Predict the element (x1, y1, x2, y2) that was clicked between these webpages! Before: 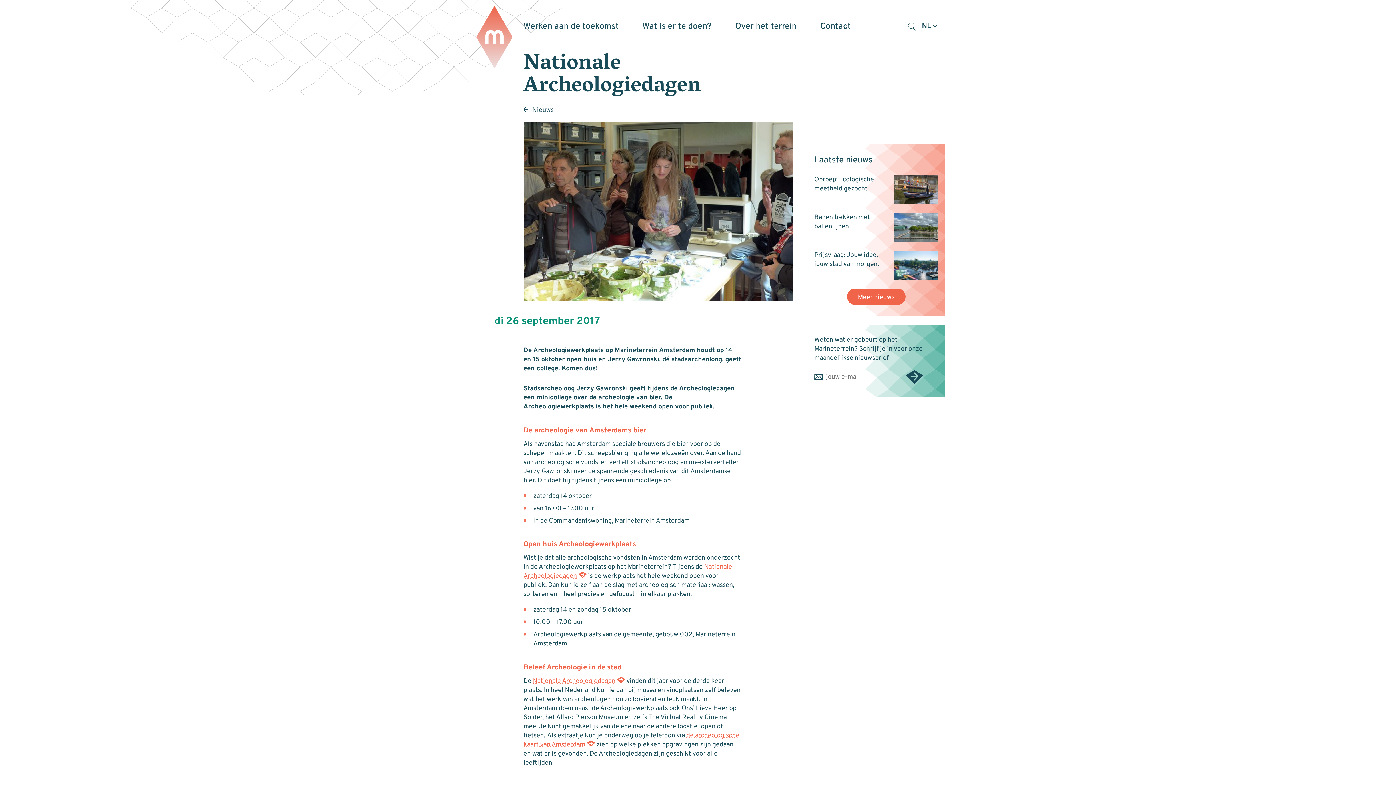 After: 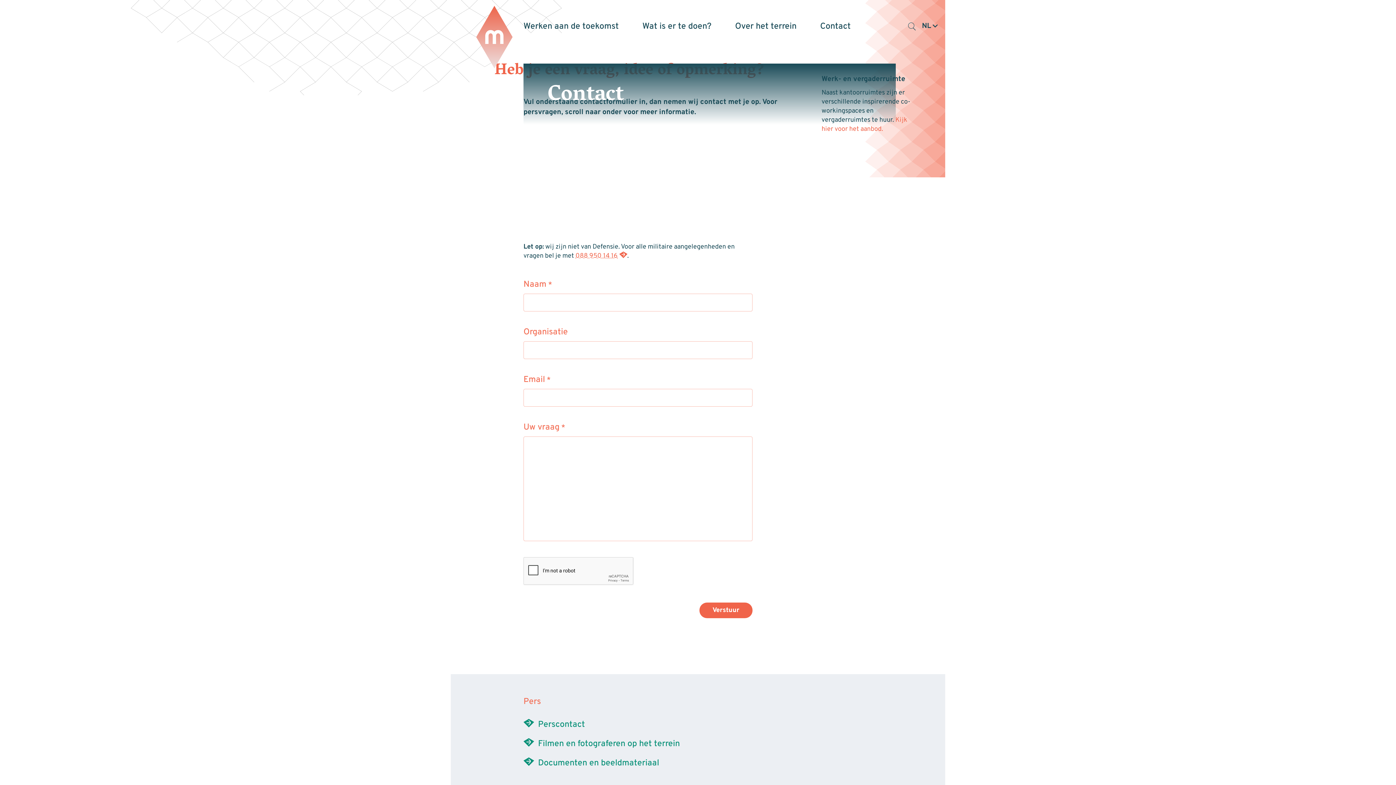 Action: bbox: (820, 20, 850, 32) label: Contact